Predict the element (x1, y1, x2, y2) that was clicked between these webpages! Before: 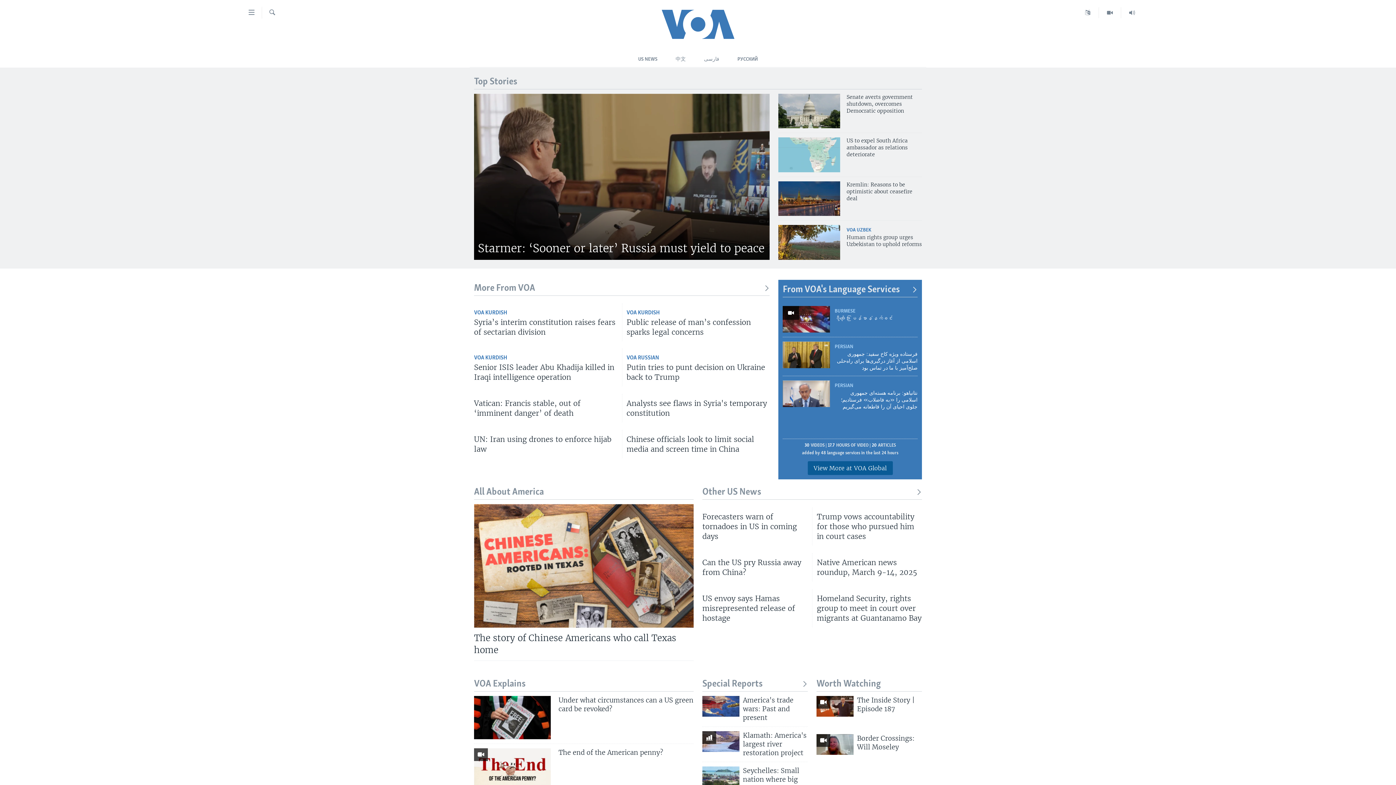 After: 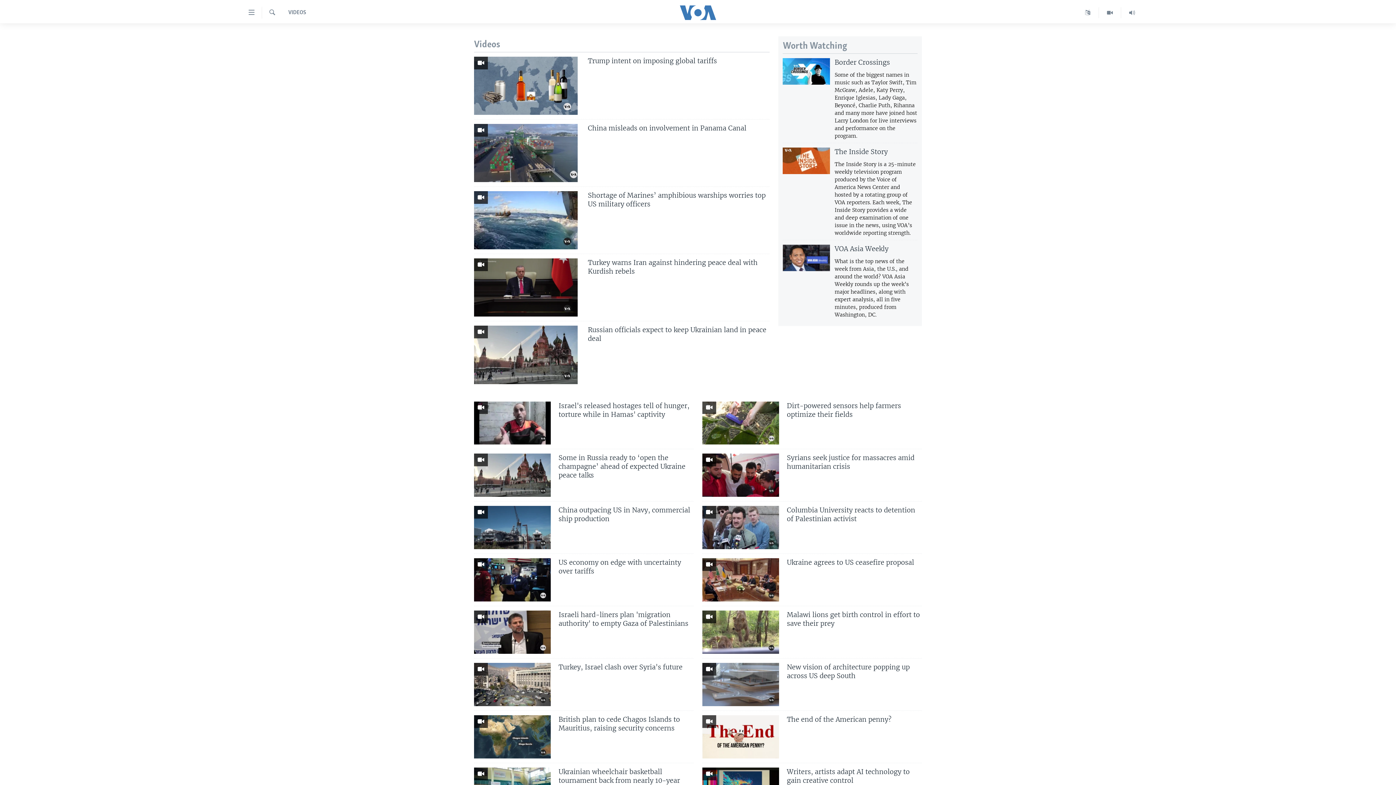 Action: bbox: (1099, 7, 1121, 18)